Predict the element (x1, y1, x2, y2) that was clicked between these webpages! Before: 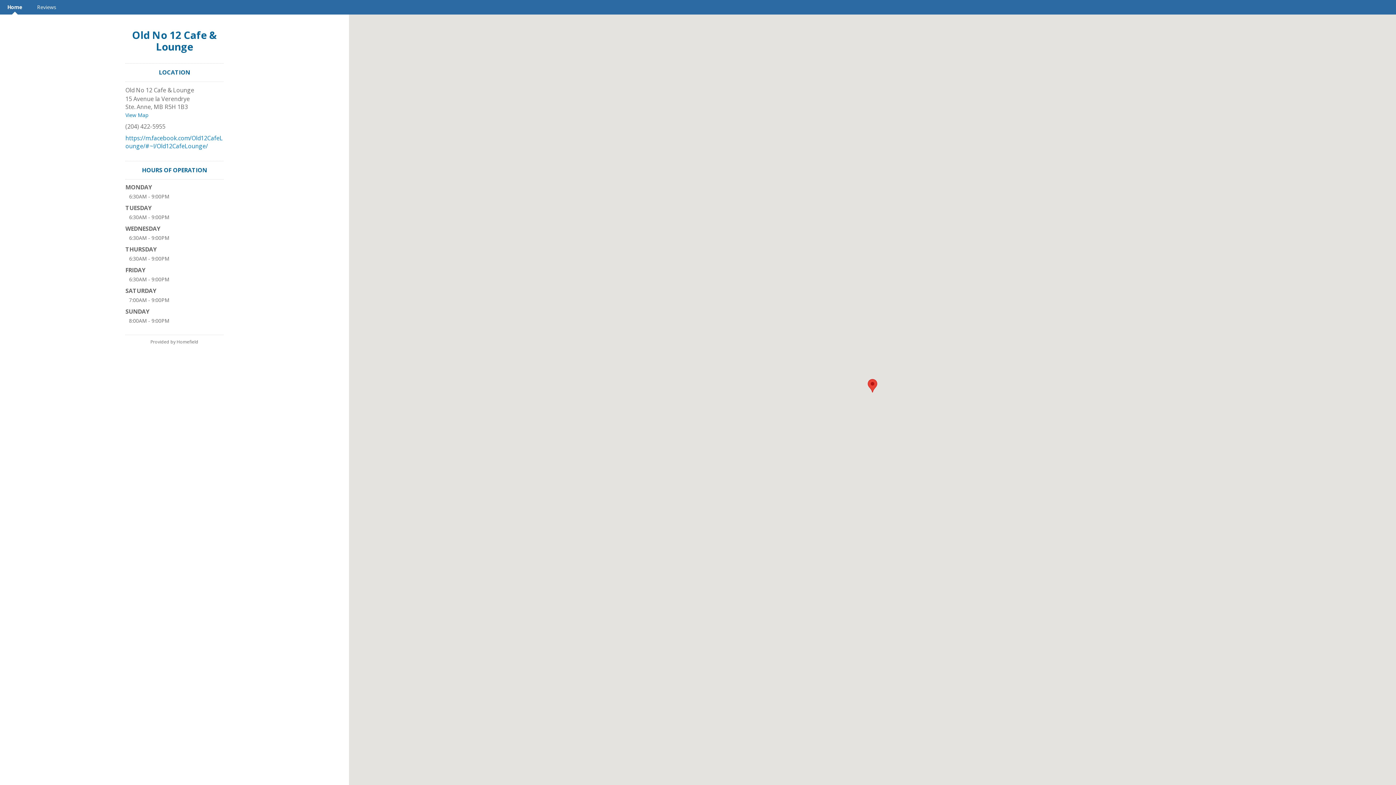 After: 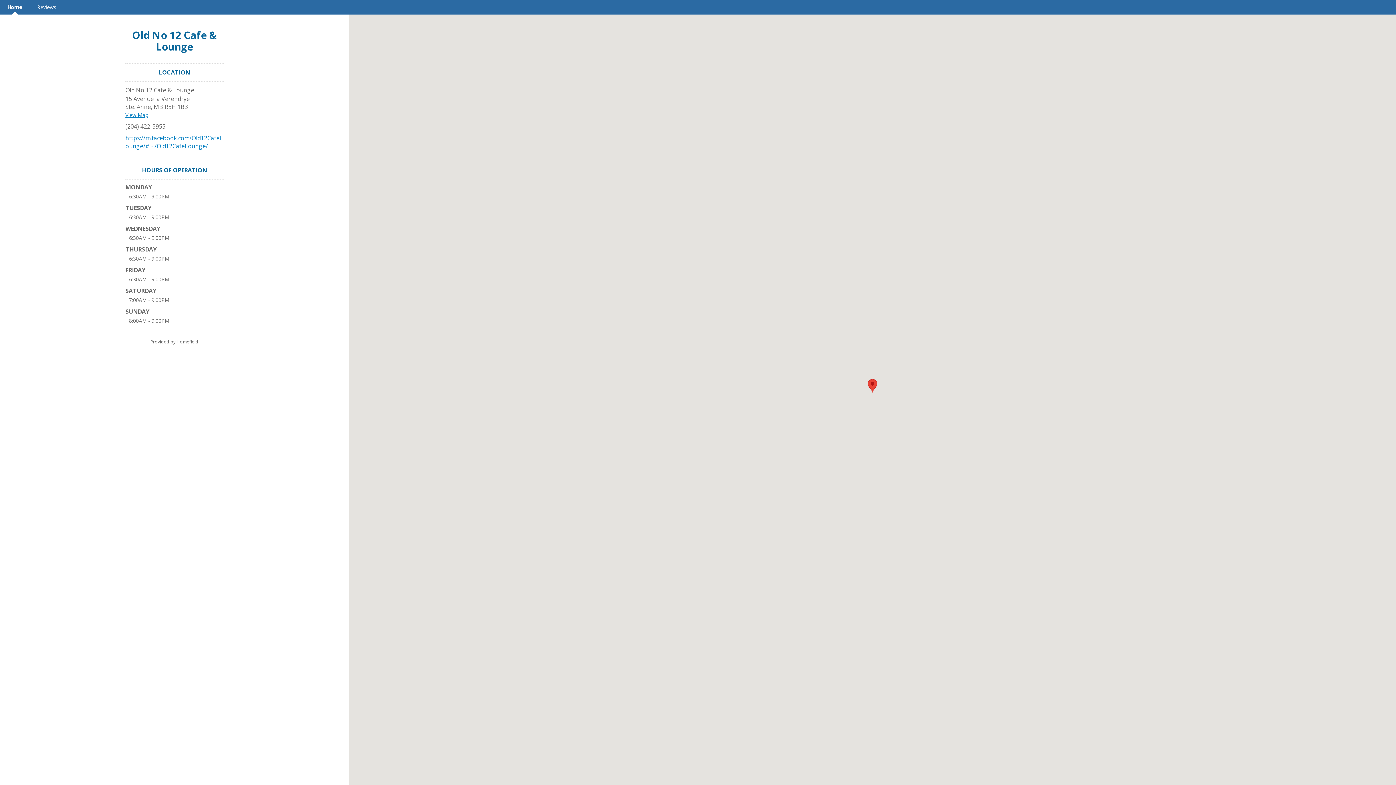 Action: label: View Map bbox: (125, 111, 148, 118)